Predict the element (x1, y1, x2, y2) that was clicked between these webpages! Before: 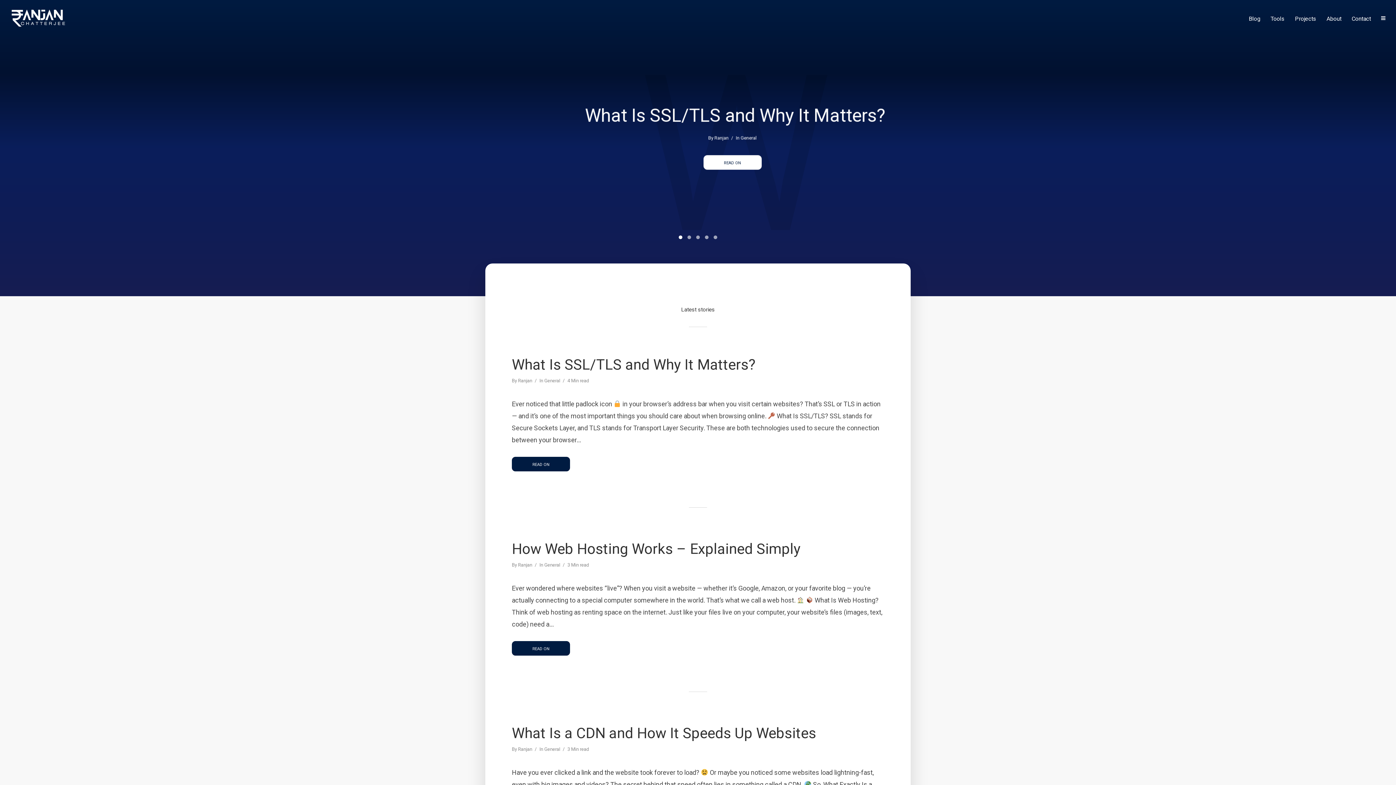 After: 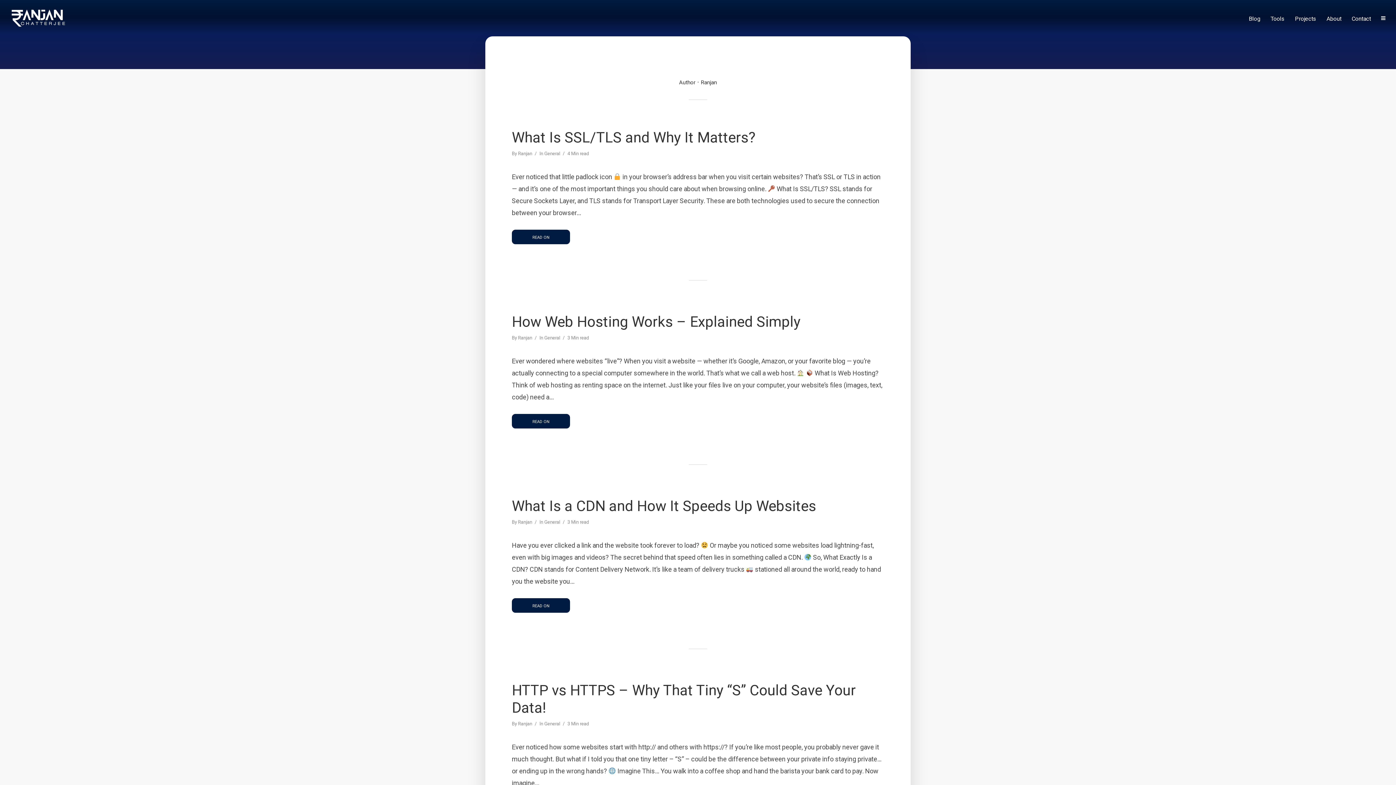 Action: label: Ranjan bbox: (518, 746, 532, 753)